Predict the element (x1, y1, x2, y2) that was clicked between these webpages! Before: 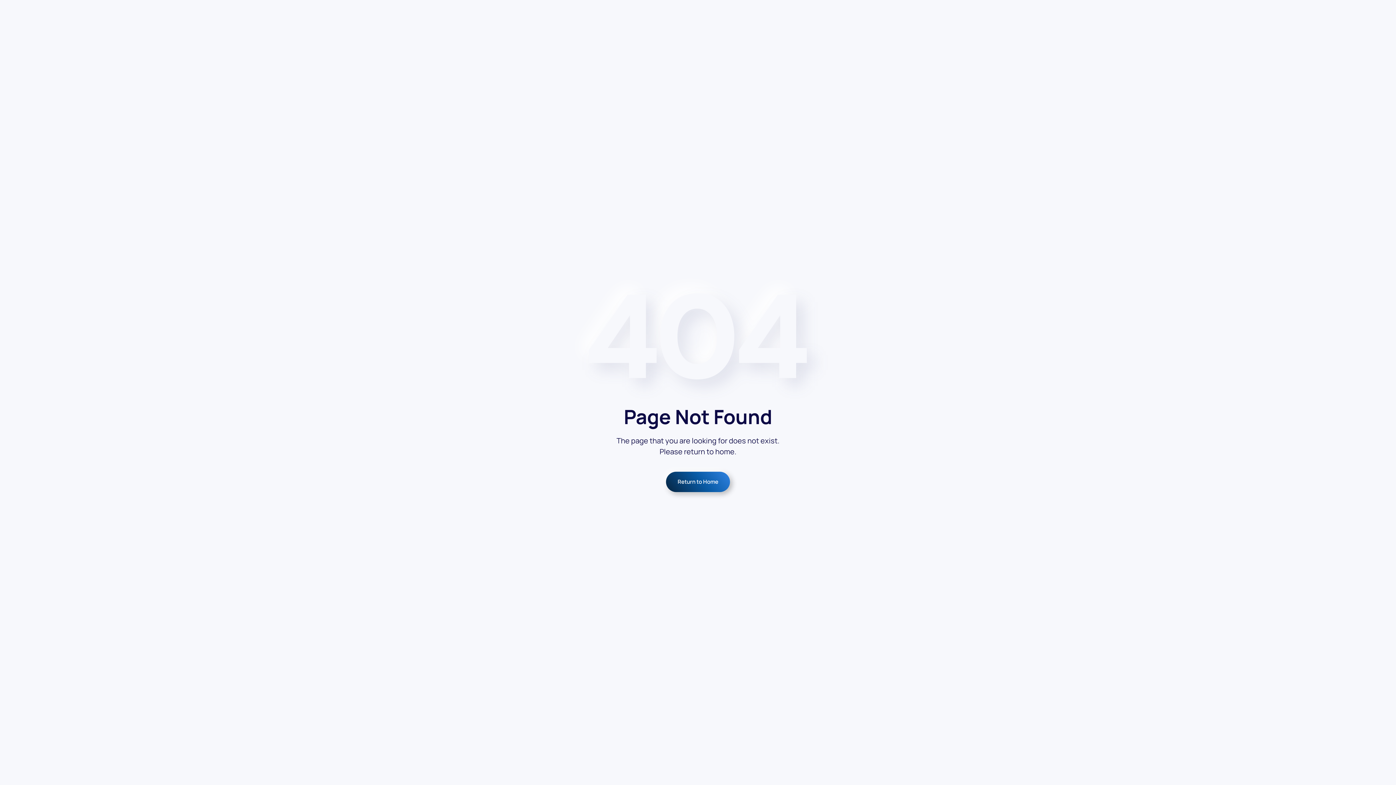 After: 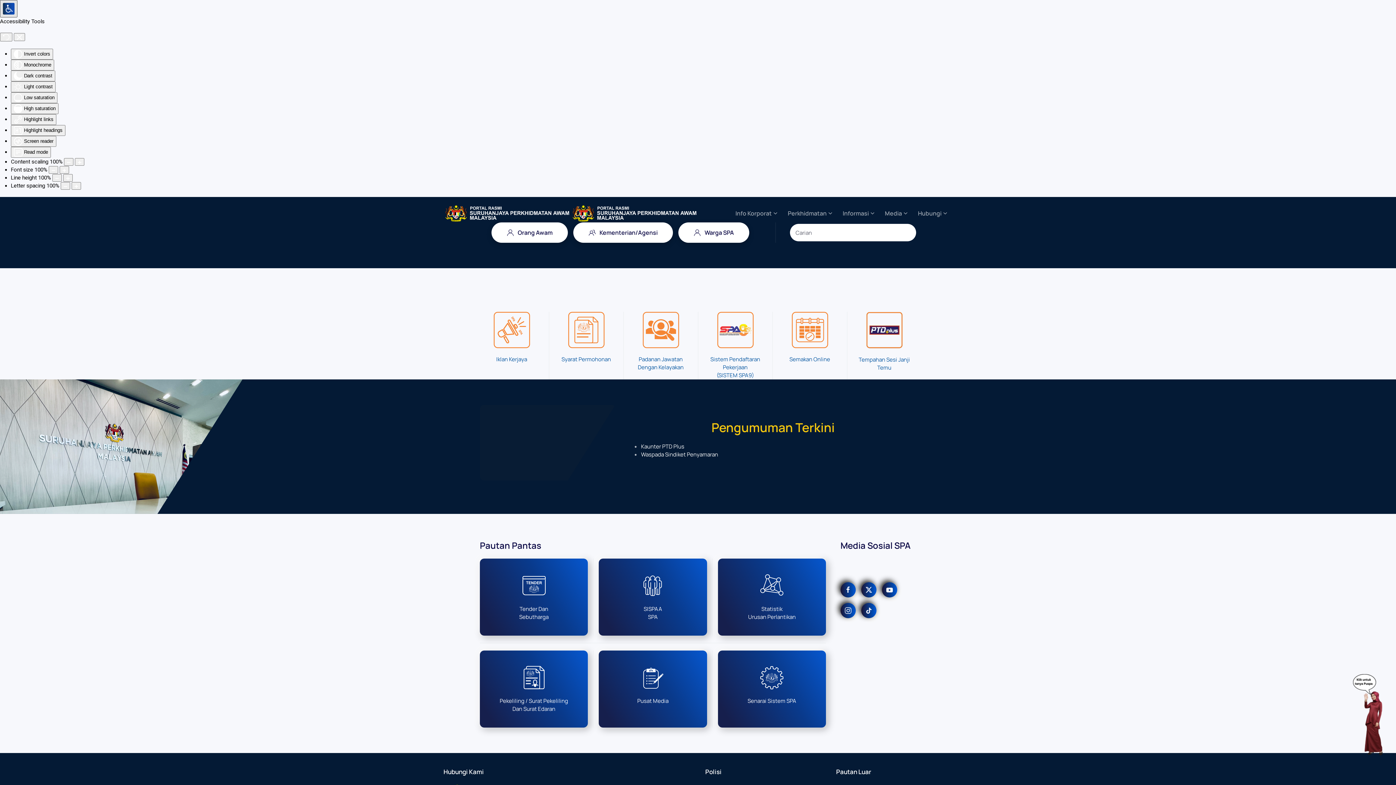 Action: bbox: (666, 471, 730, 492) label: Return to Home